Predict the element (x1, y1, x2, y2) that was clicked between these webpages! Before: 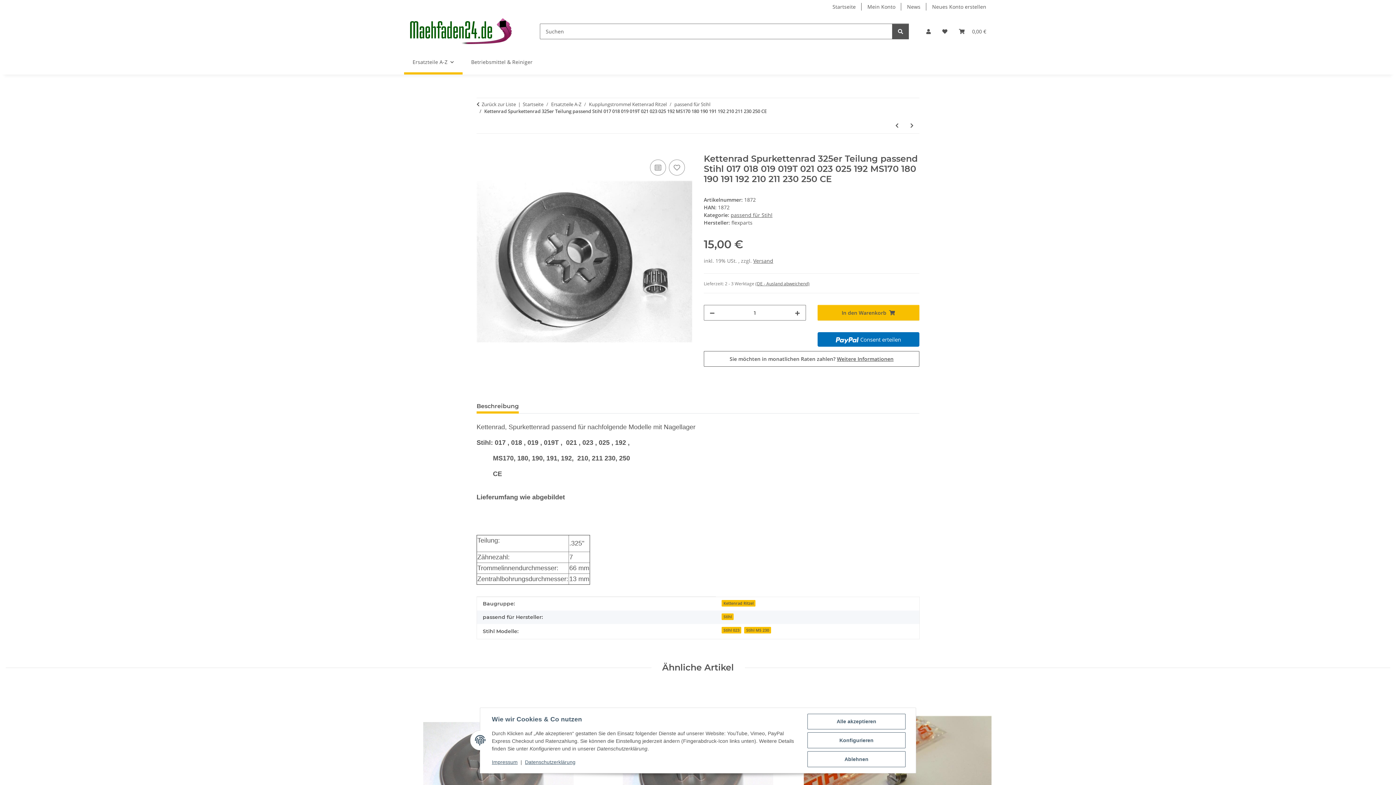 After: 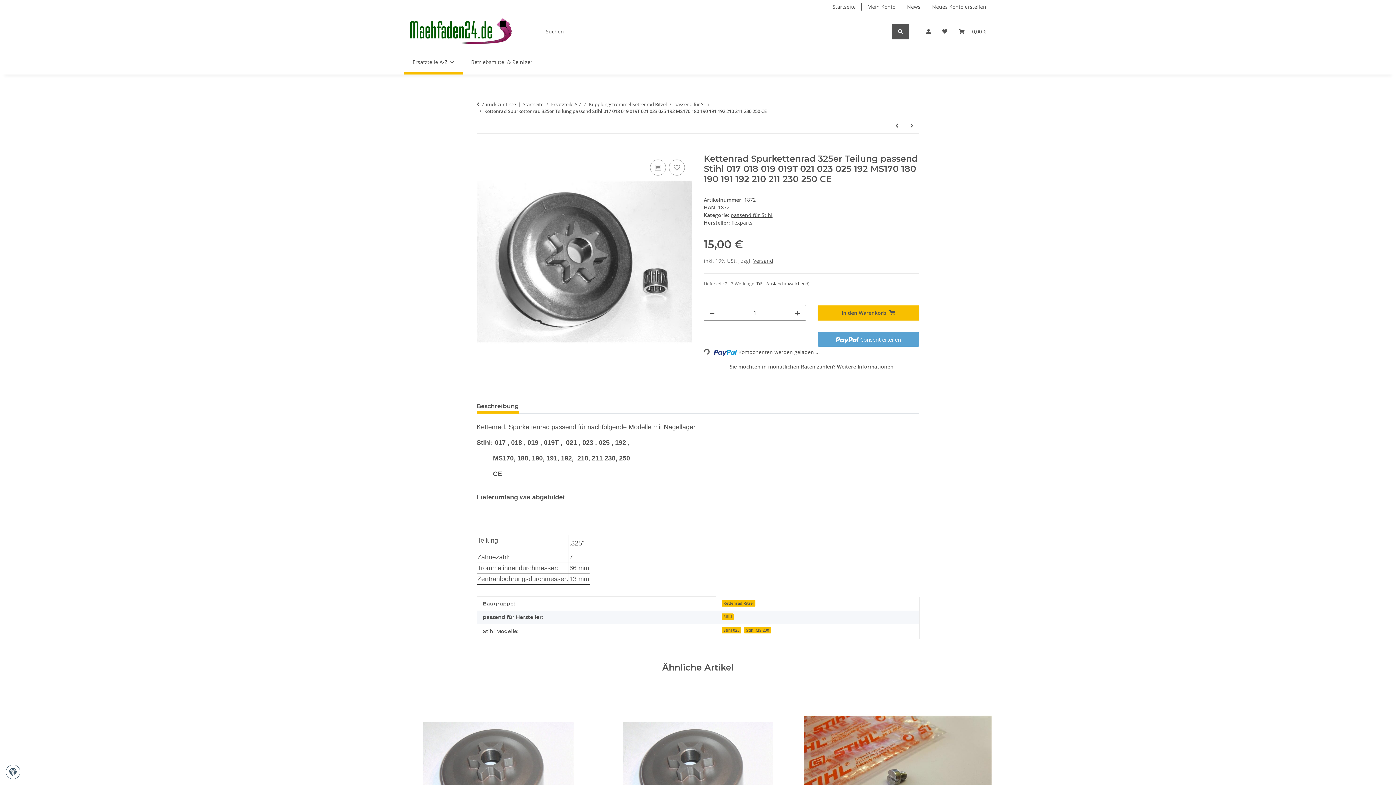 Action: label: Alle akzeptieren bbox: (807, 714, 905, 729)